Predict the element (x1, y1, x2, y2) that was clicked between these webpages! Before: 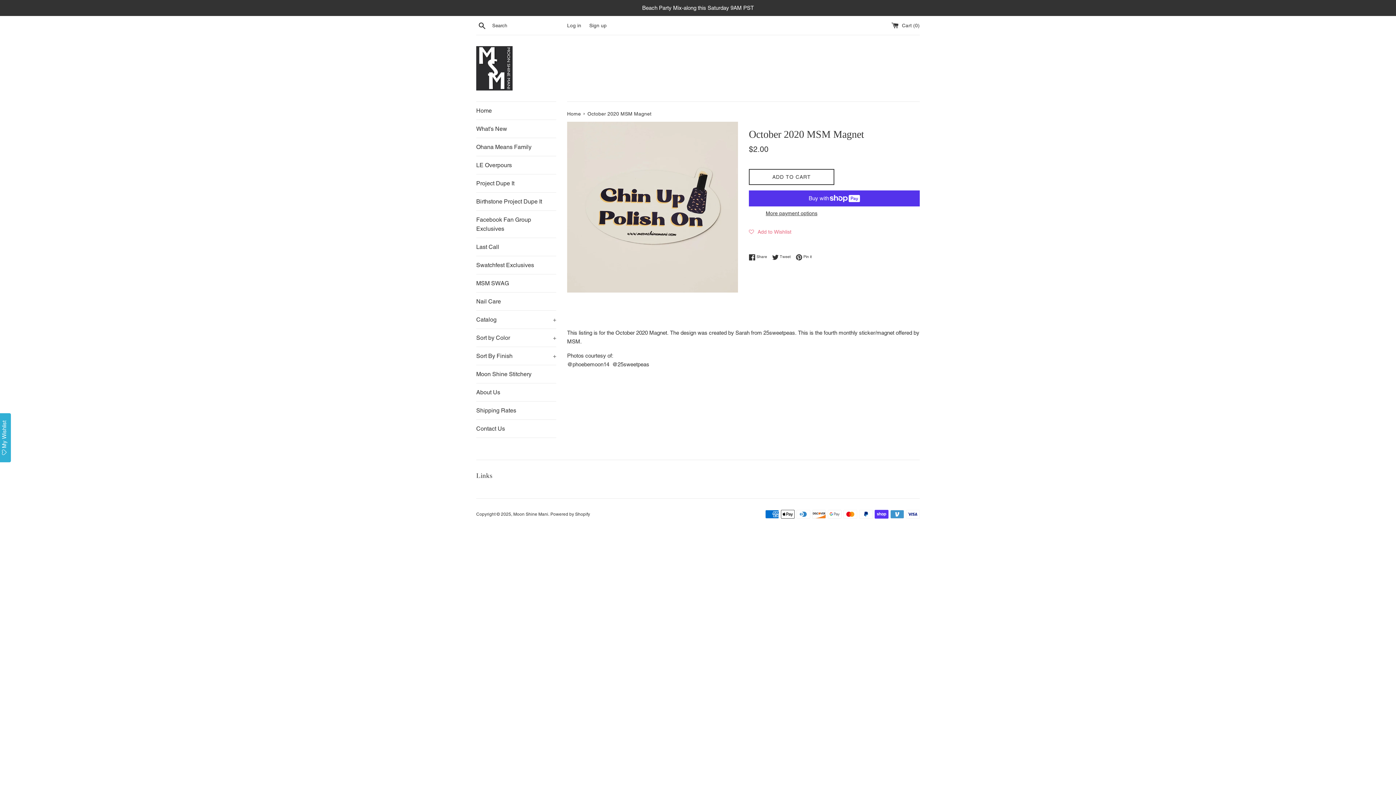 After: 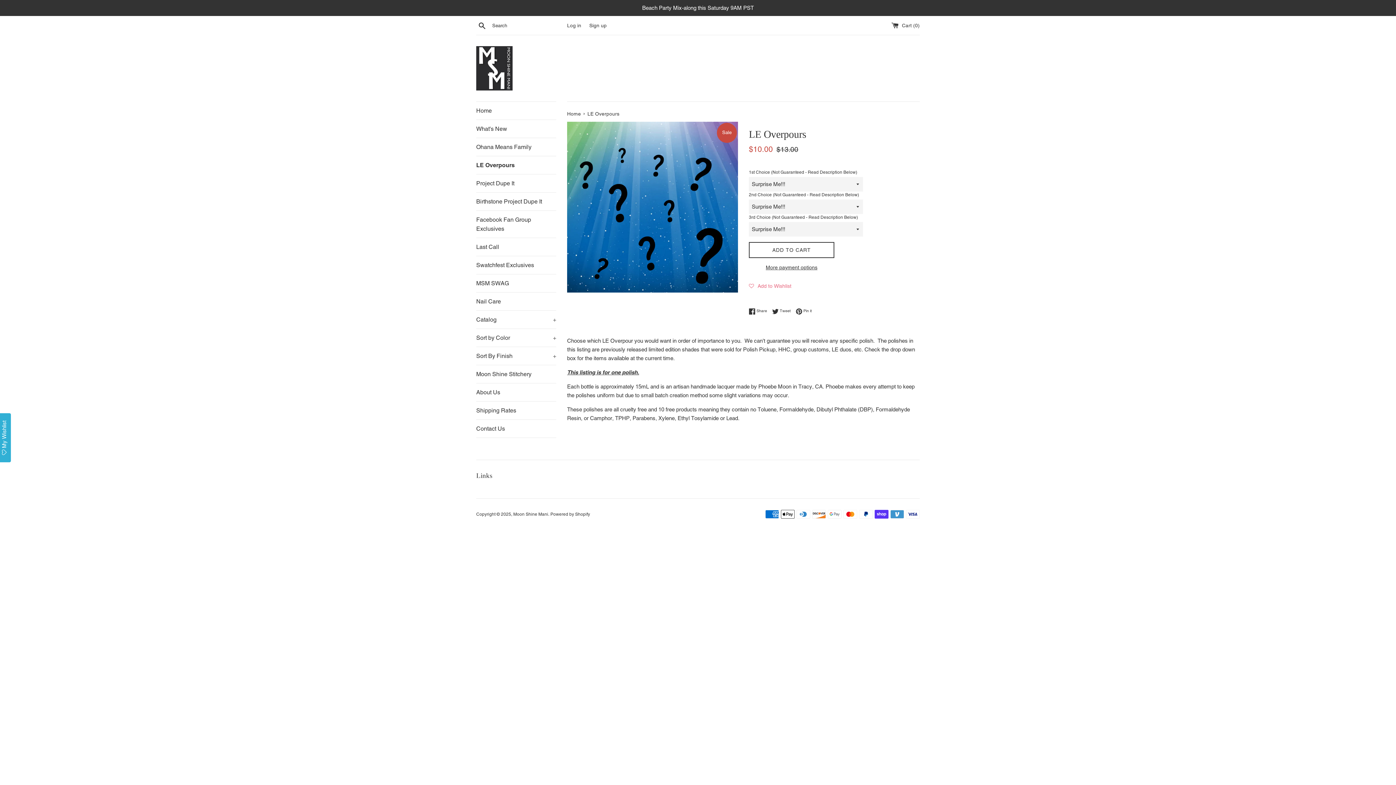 Action: bbox: (476, 156, 556, 174) label: LE Overpours